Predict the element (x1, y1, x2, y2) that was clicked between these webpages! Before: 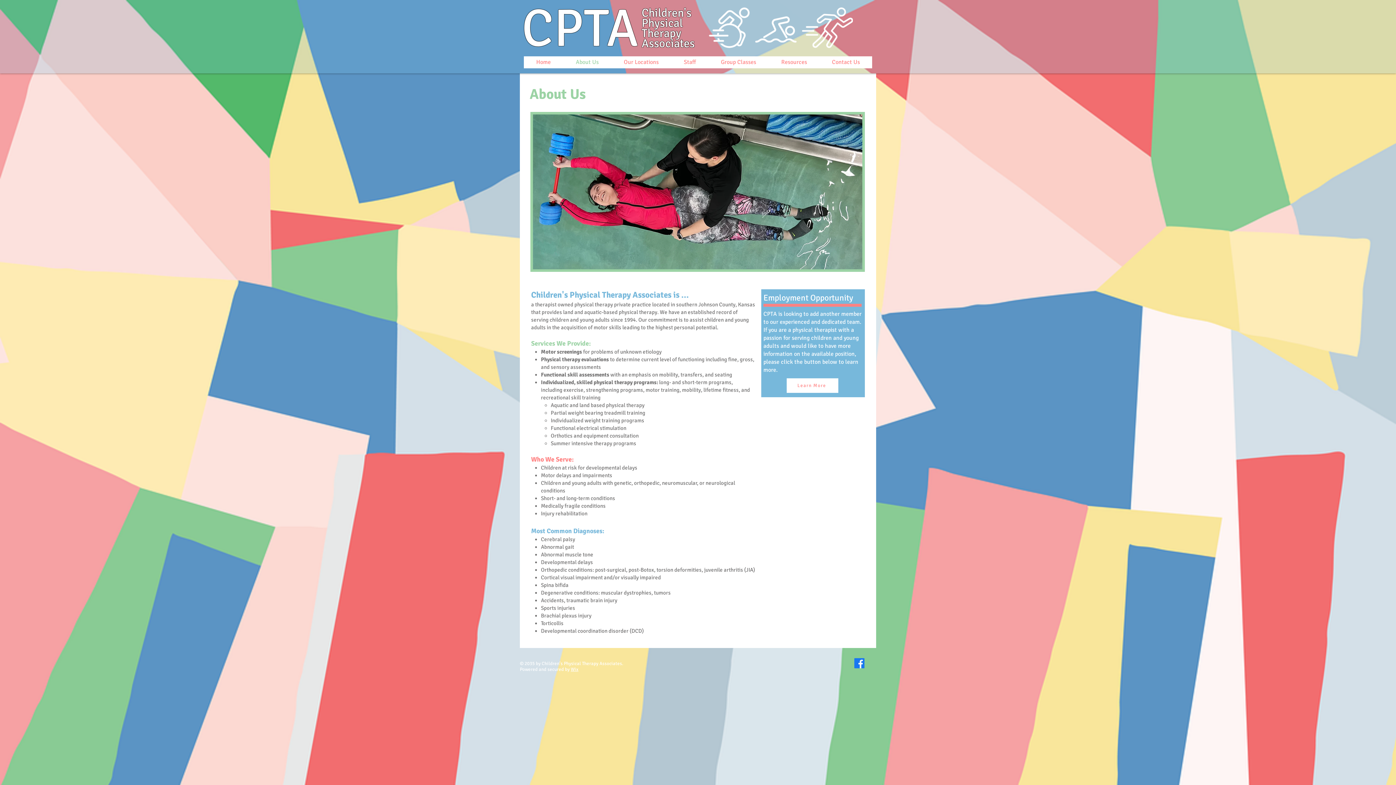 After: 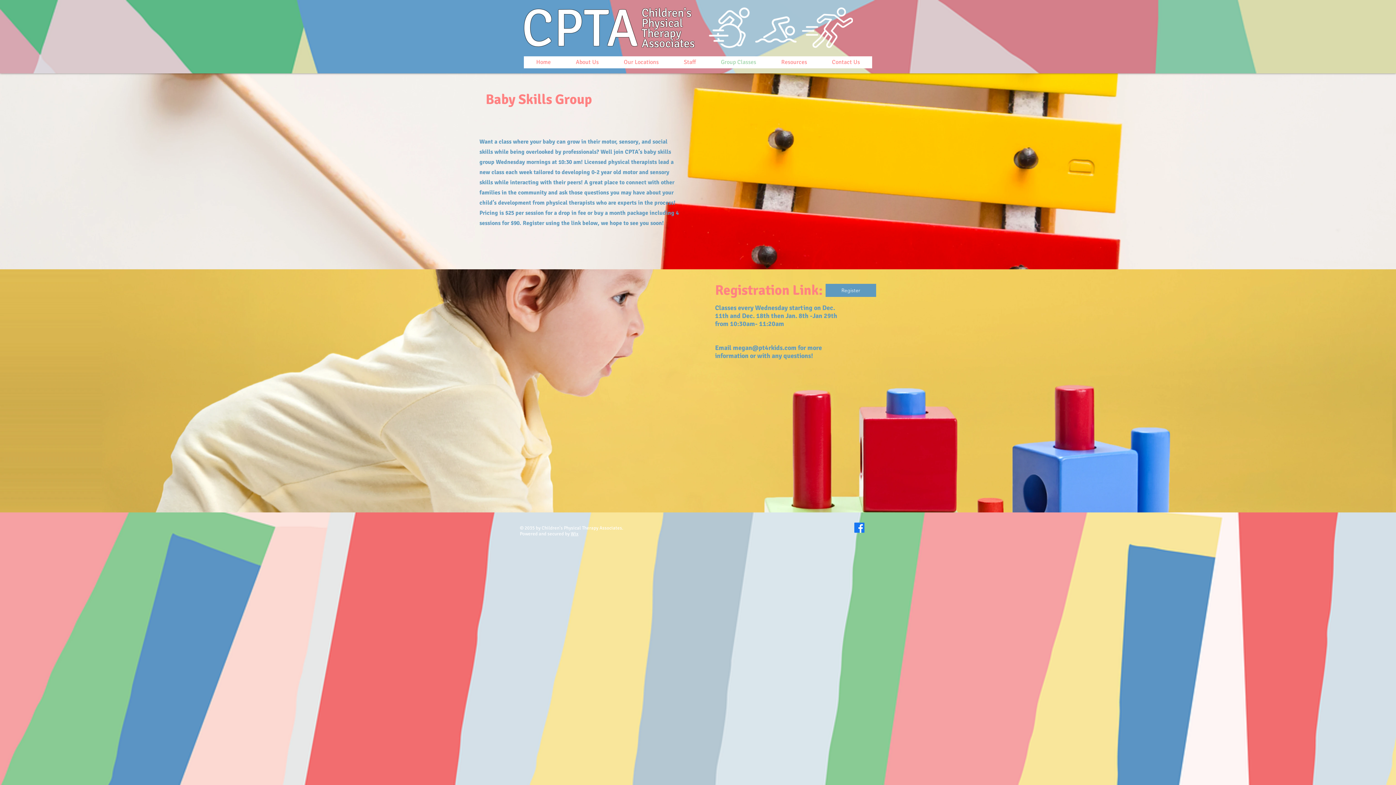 Action: bbox: (708, 56, 768, 68) label: Group Classes